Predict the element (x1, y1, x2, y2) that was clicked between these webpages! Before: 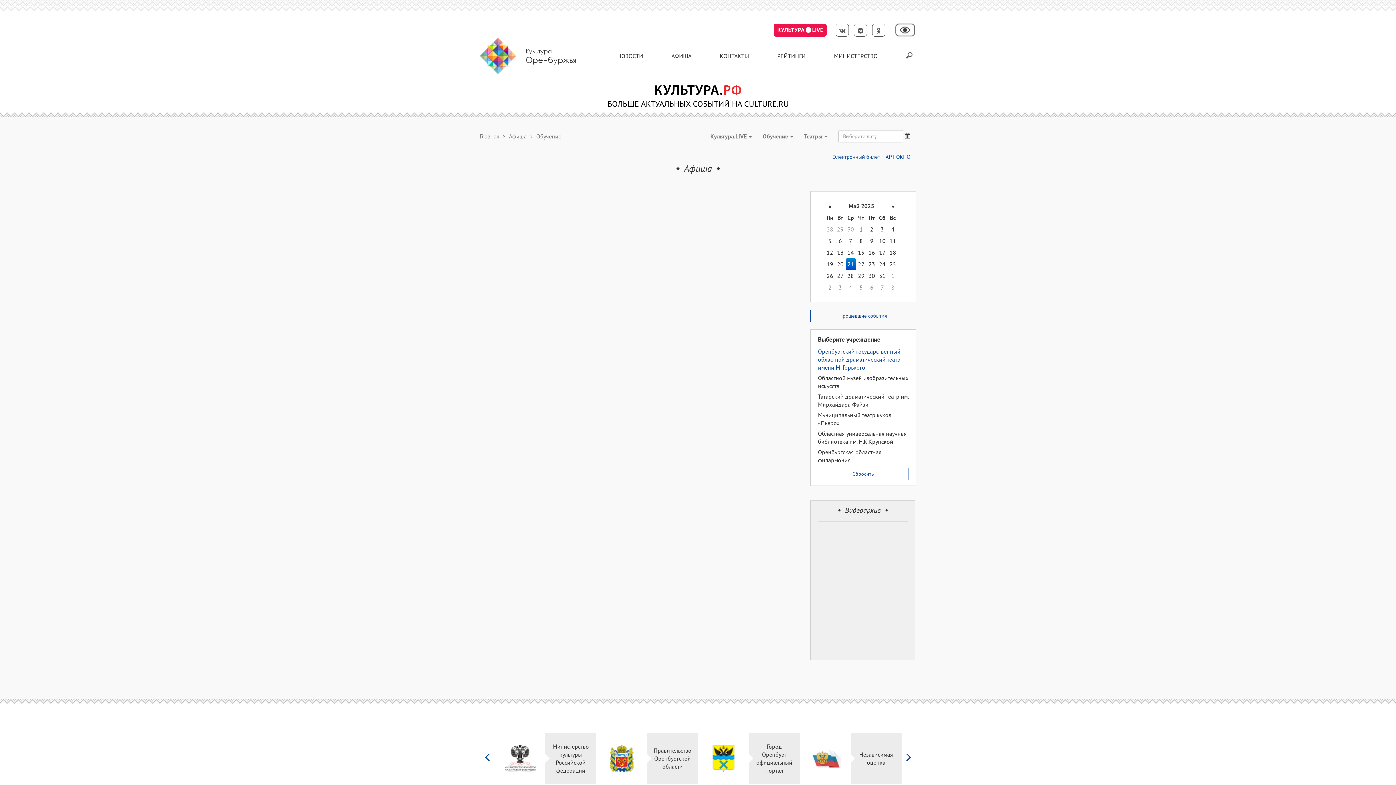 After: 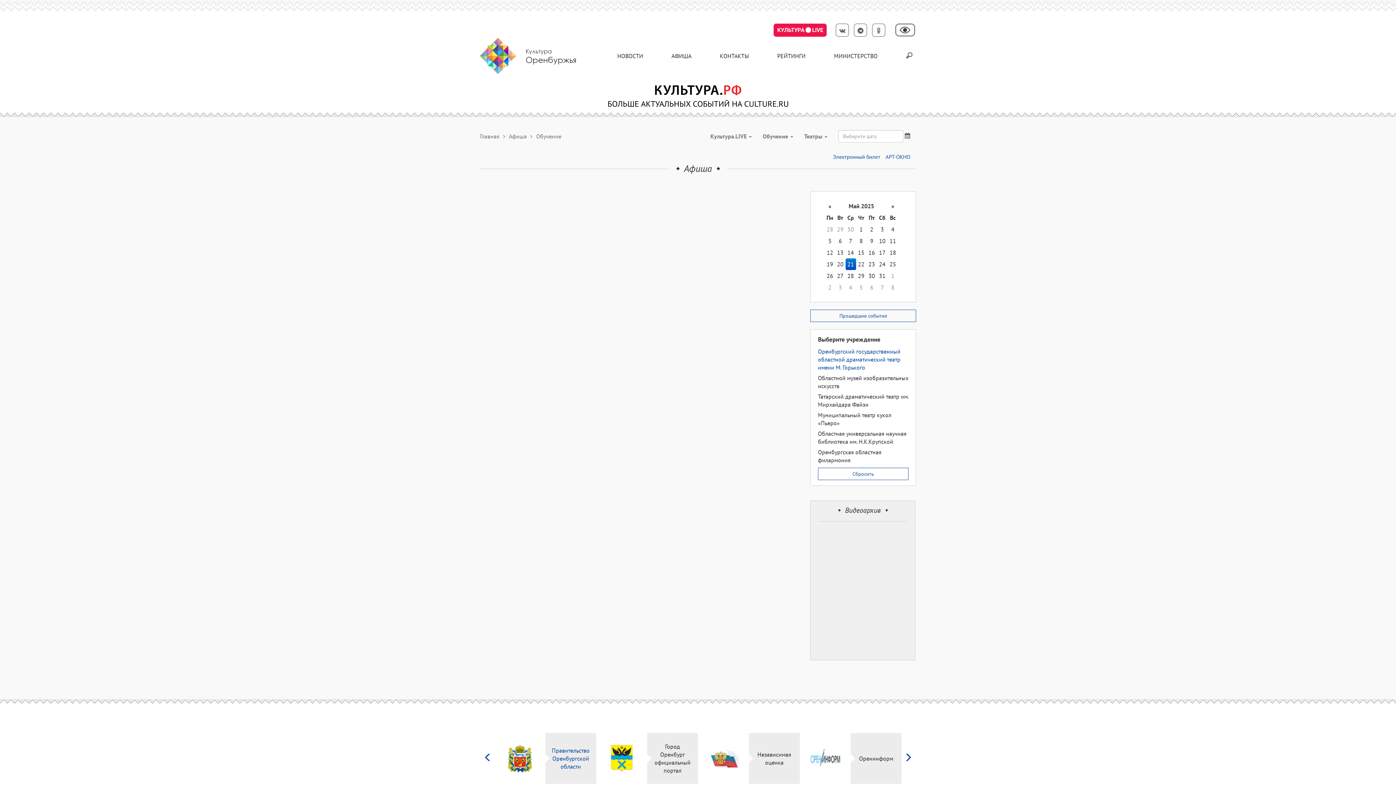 Action: label: Правительство Оренбургской области bbox: (573, 746, 613, 770)